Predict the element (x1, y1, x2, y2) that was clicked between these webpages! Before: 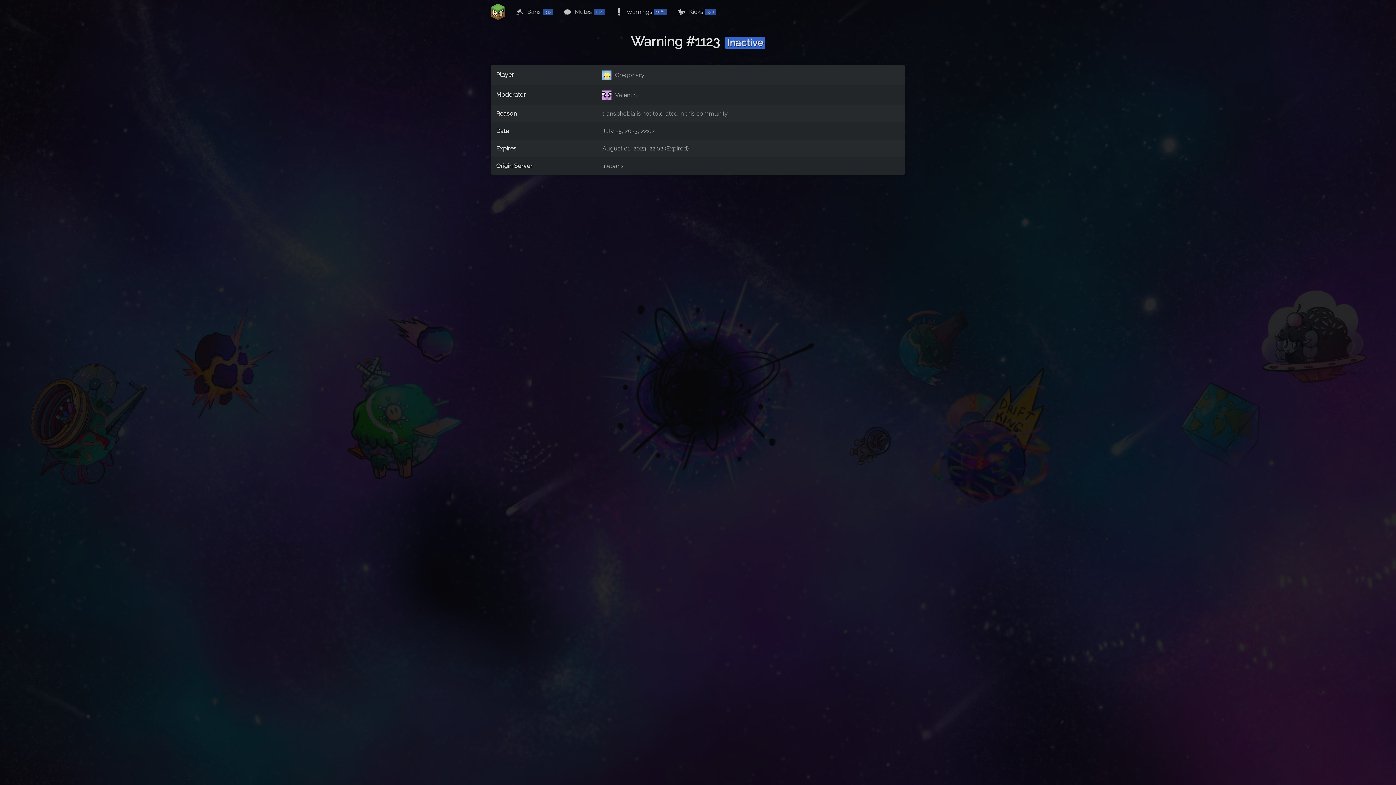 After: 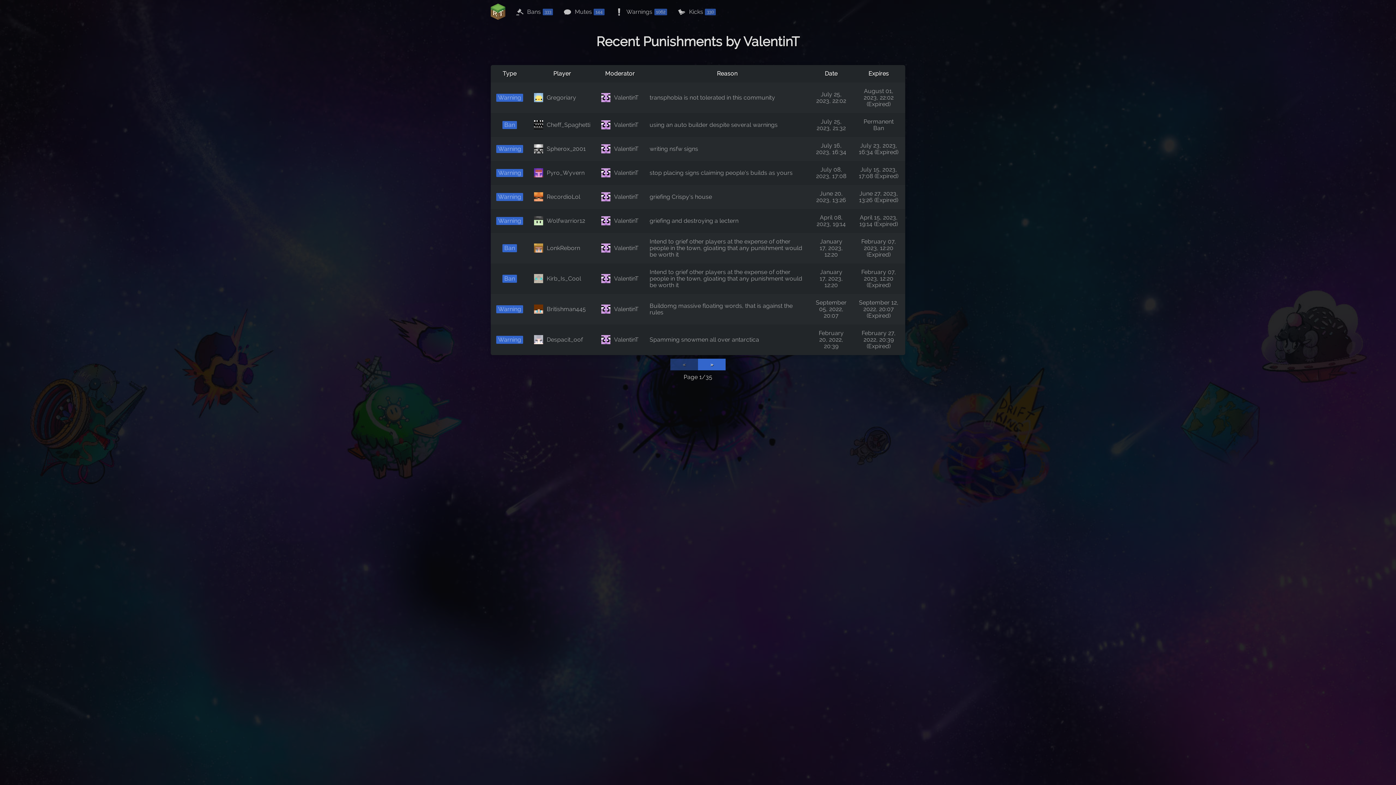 Action: bbox: (615, 91, 639, 98) label: ValentinT